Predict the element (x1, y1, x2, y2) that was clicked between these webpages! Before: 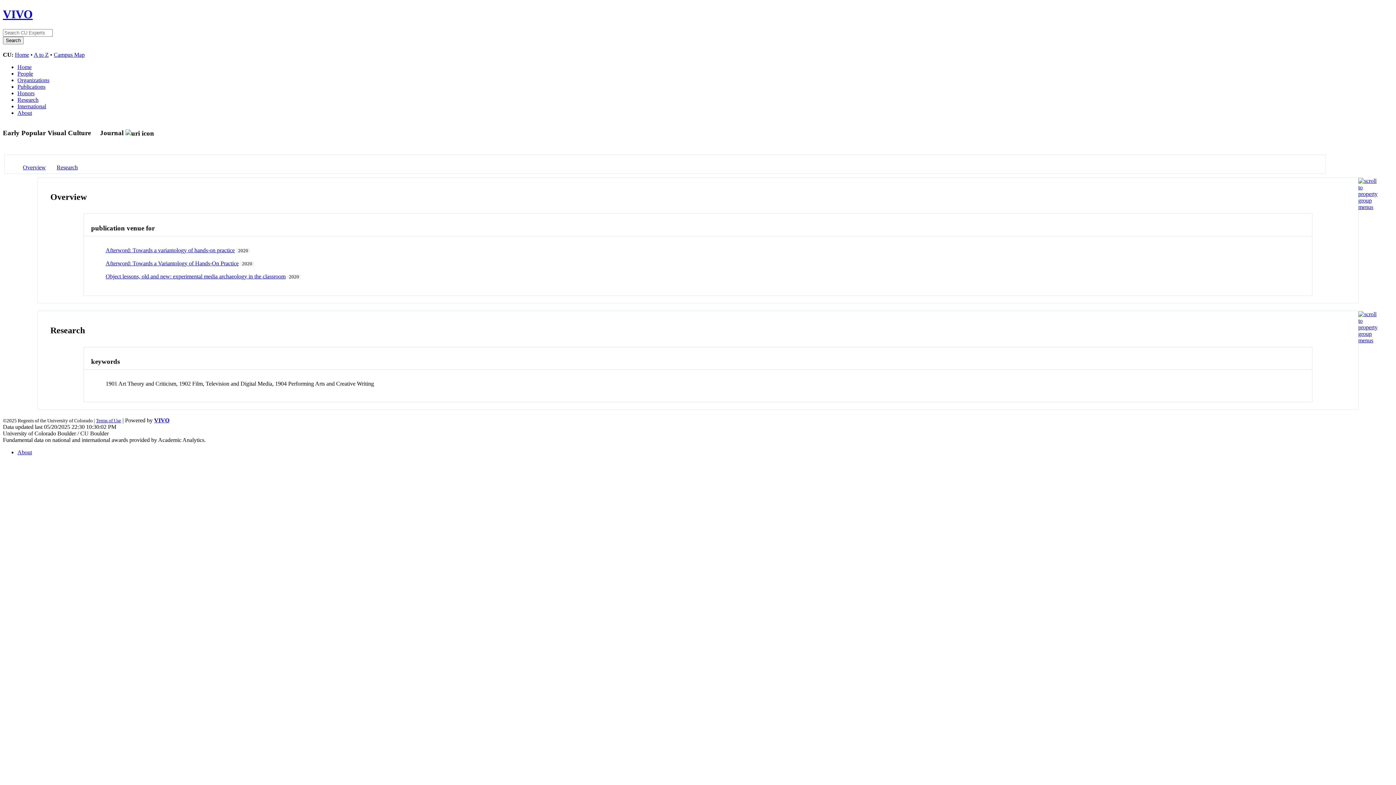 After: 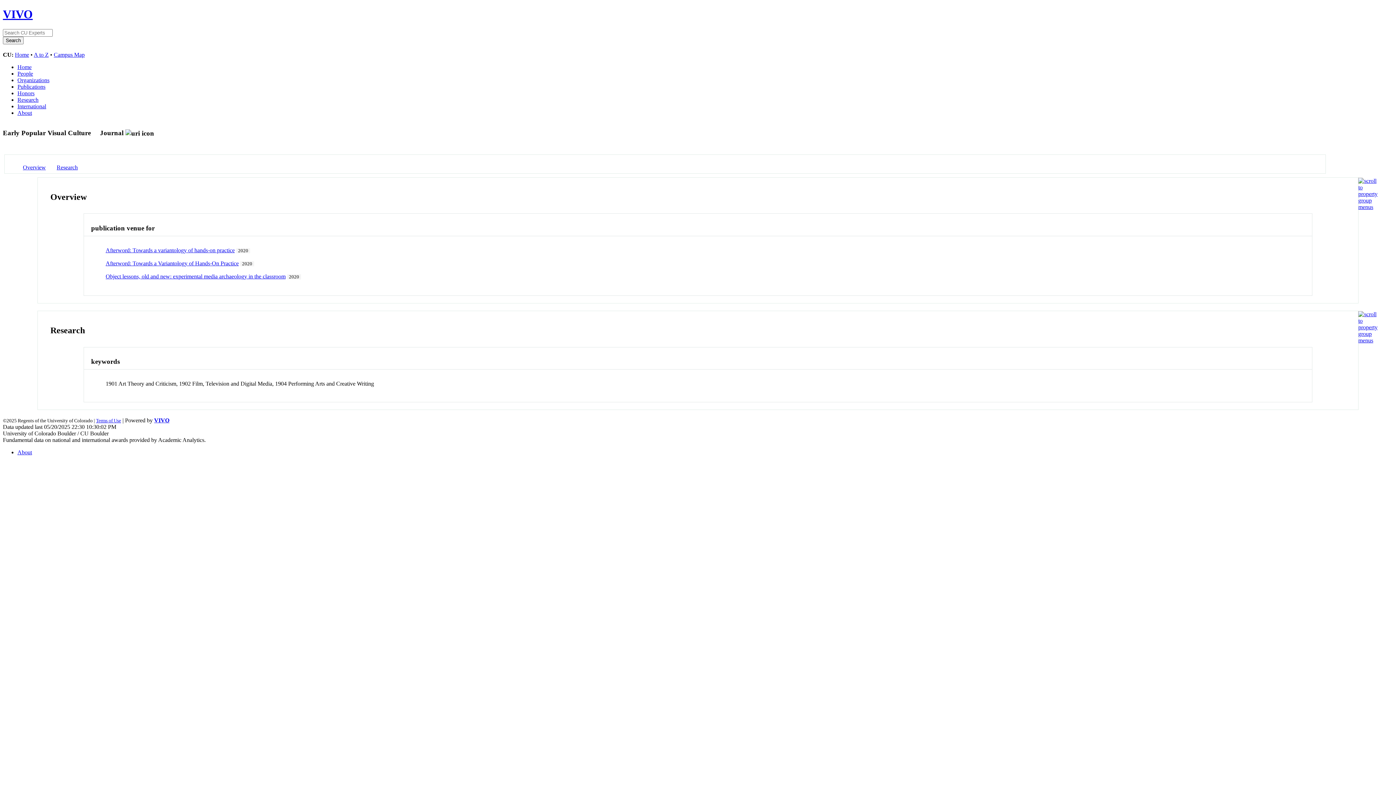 Action: label: Overview bbox: (22, 164, 45, 170)